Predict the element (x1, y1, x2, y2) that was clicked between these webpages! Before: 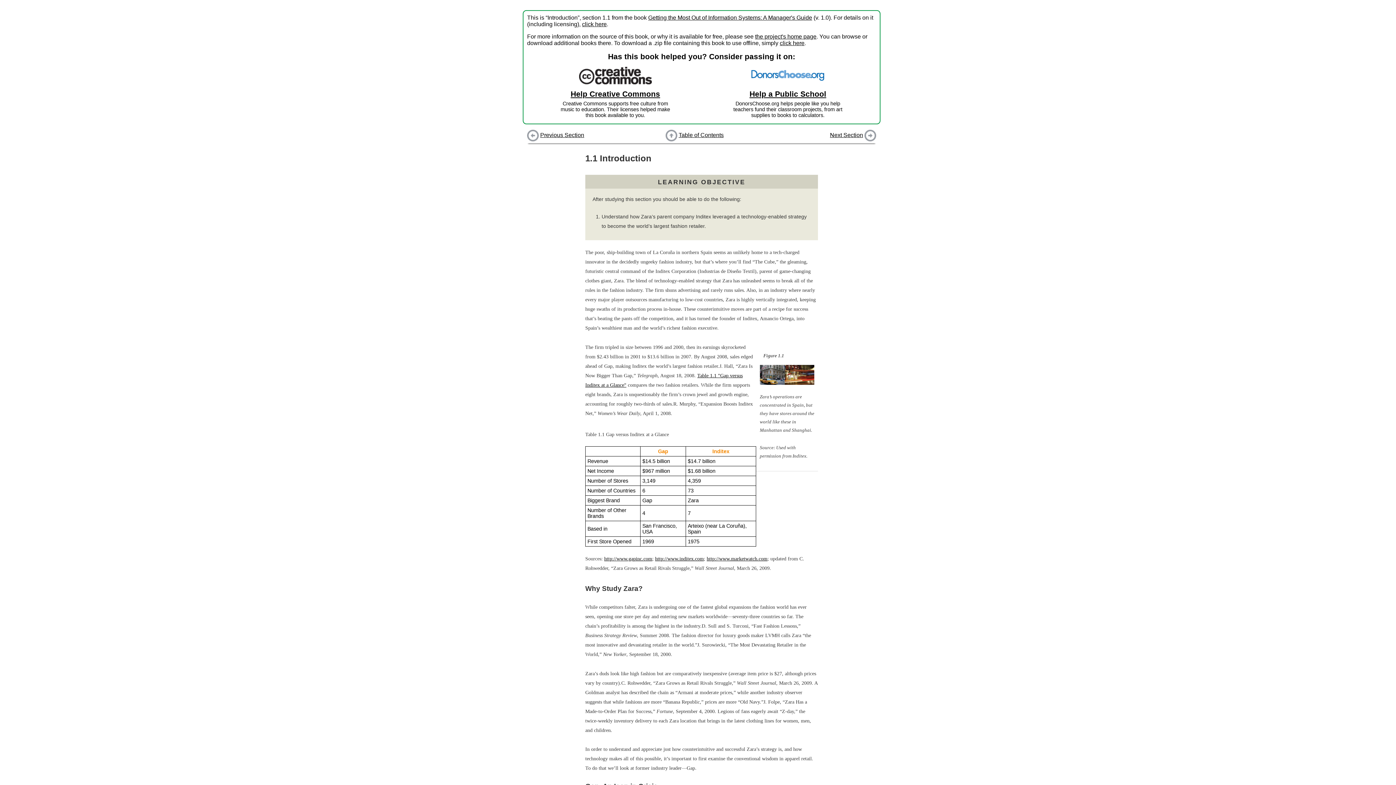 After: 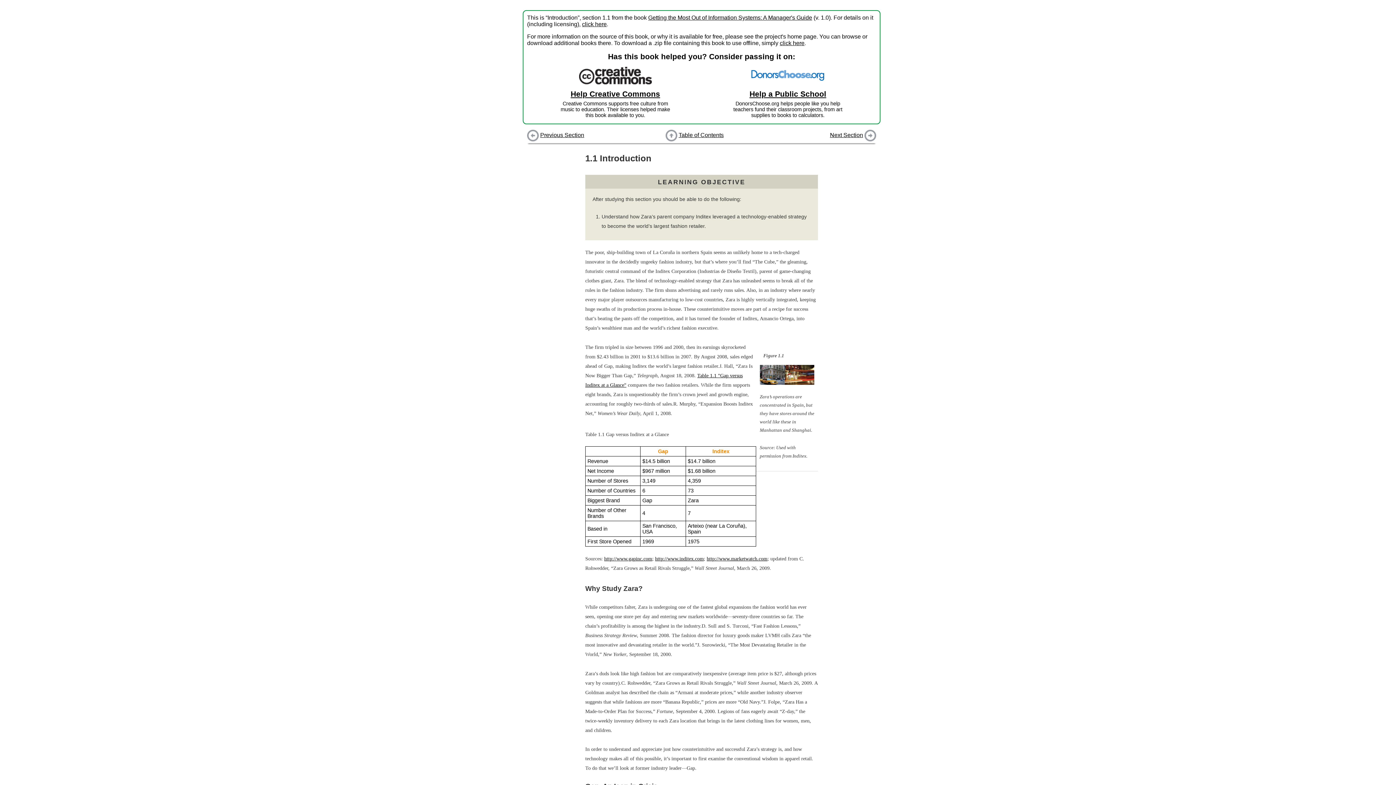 Action: label: the project's home page bbox: (755, 33, 816, 39)